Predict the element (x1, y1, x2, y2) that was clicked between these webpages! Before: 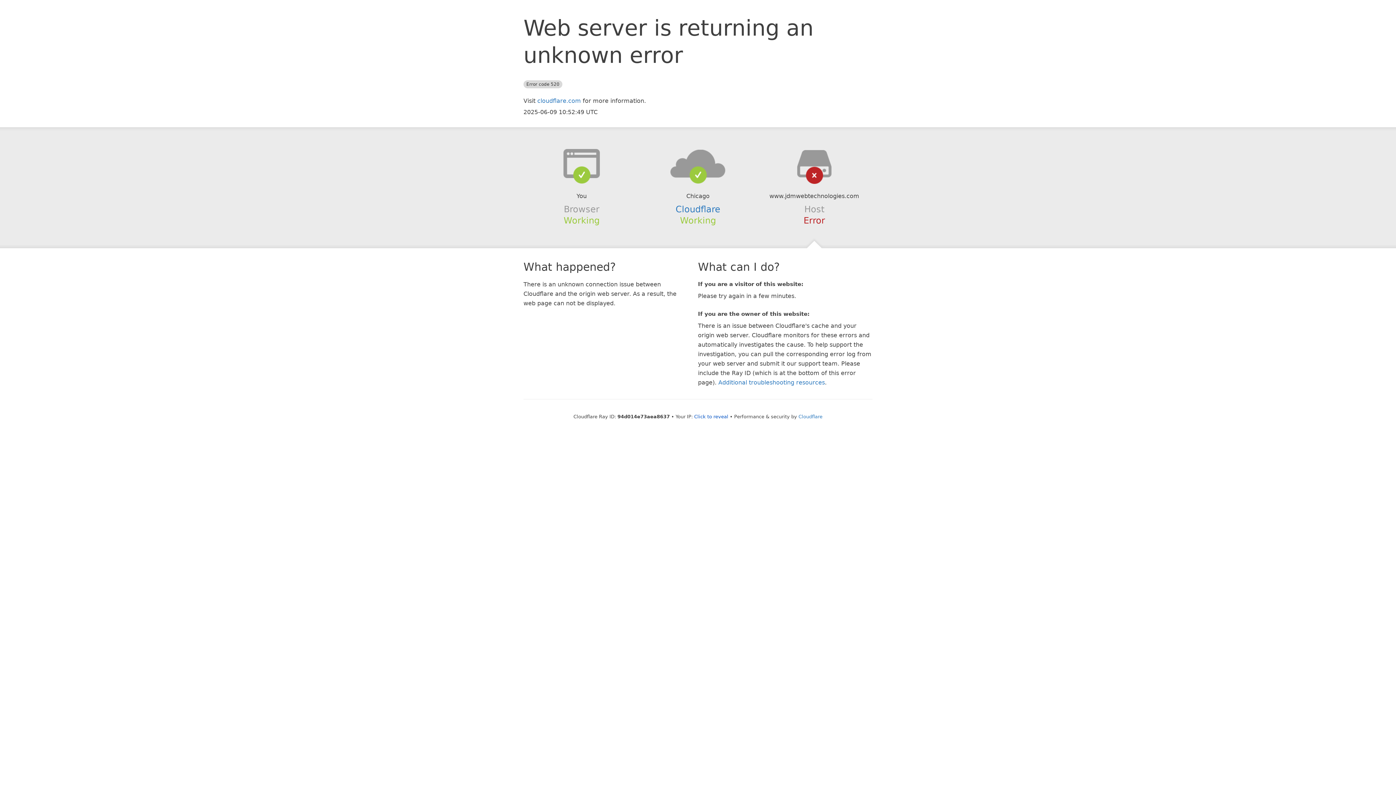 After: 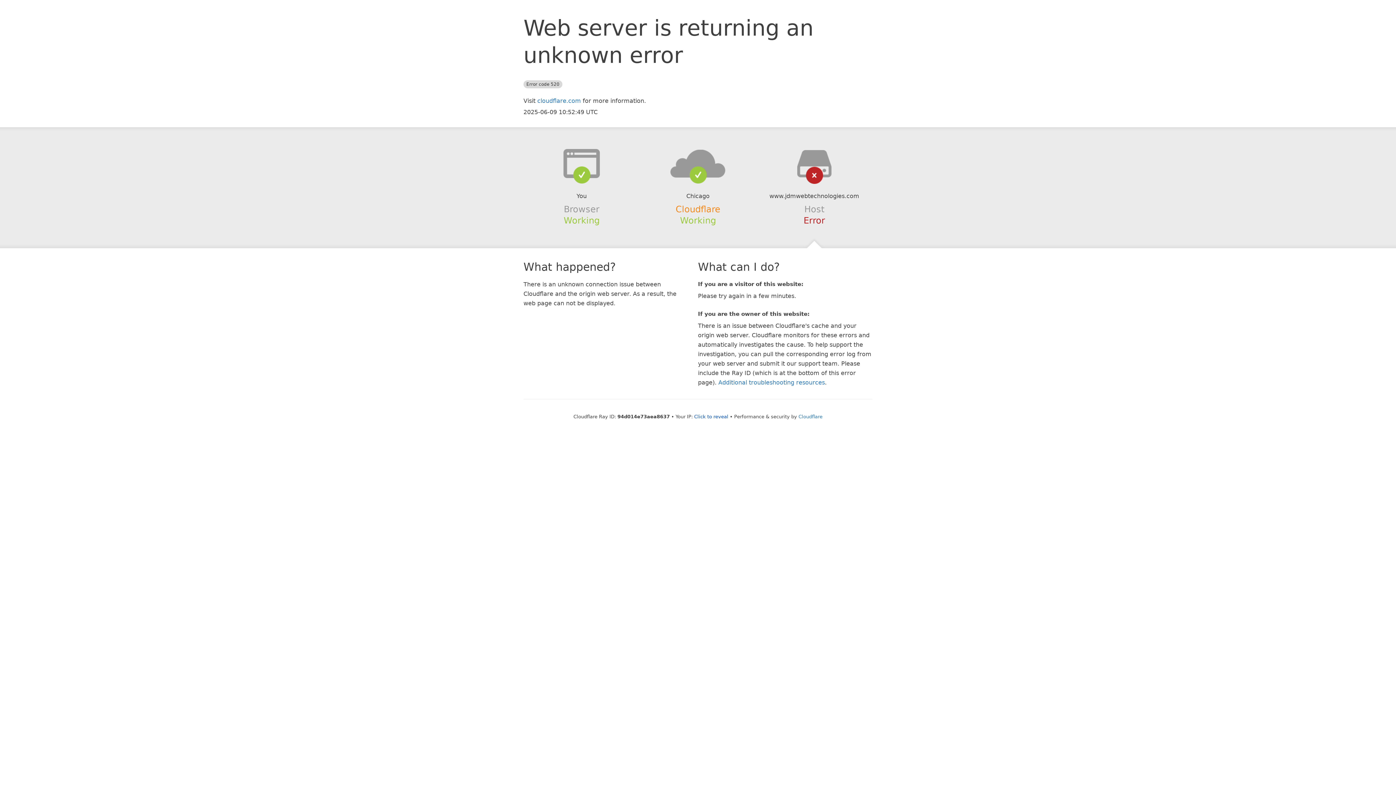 Action: bbox: (675, 204, 720, 214) label: Cloudflare